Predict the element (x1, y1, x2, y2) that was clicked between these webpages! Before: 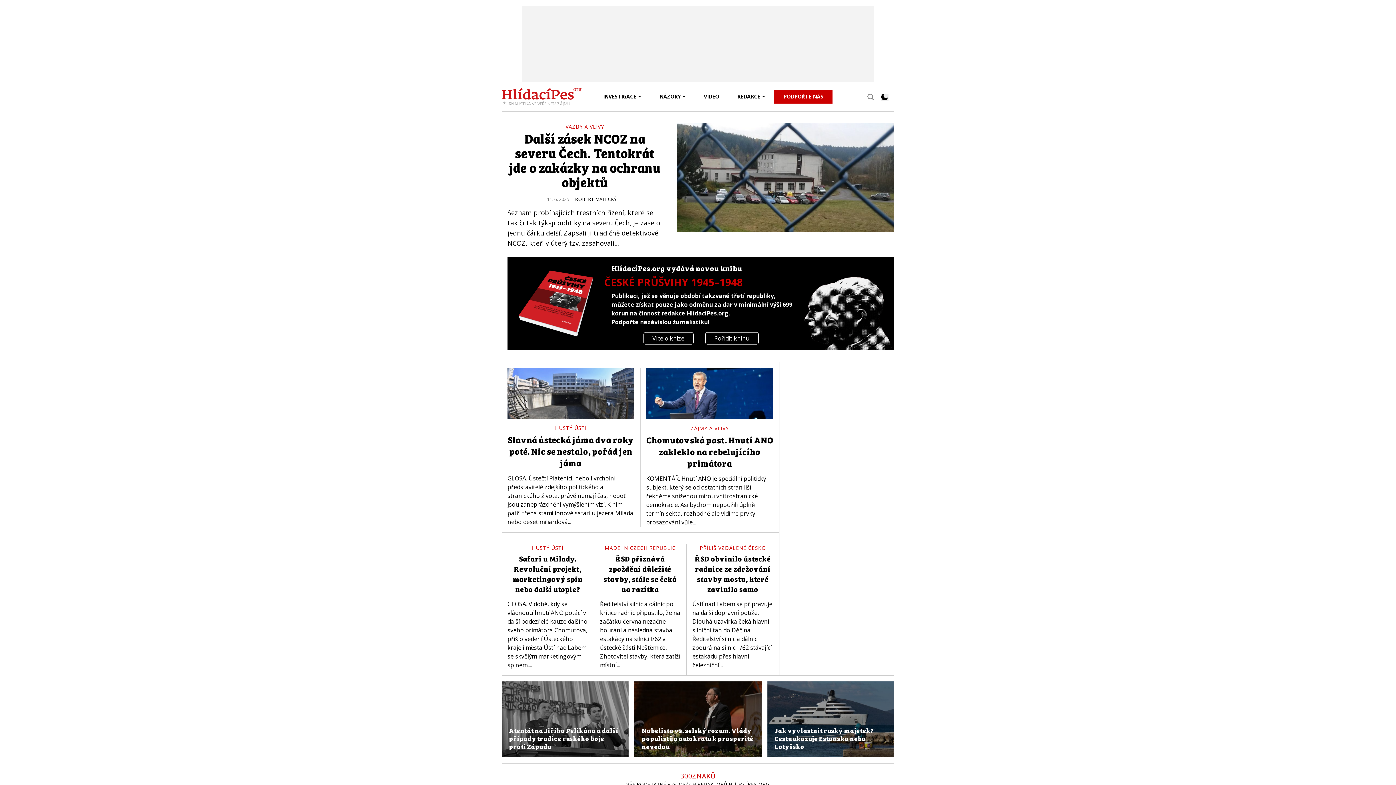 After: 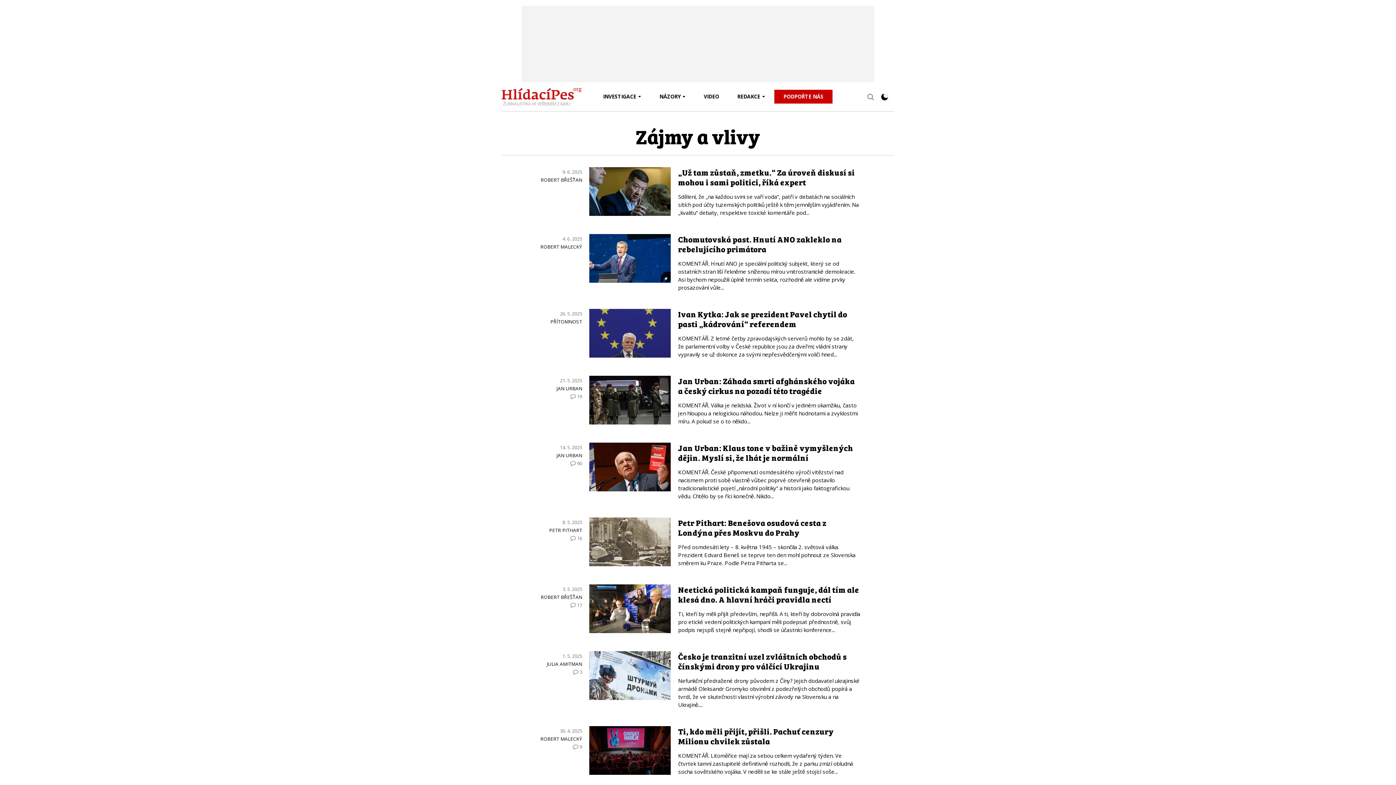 Action: bbox: (690, 424, 729, 431) label: ZÁJMY A VLIVY